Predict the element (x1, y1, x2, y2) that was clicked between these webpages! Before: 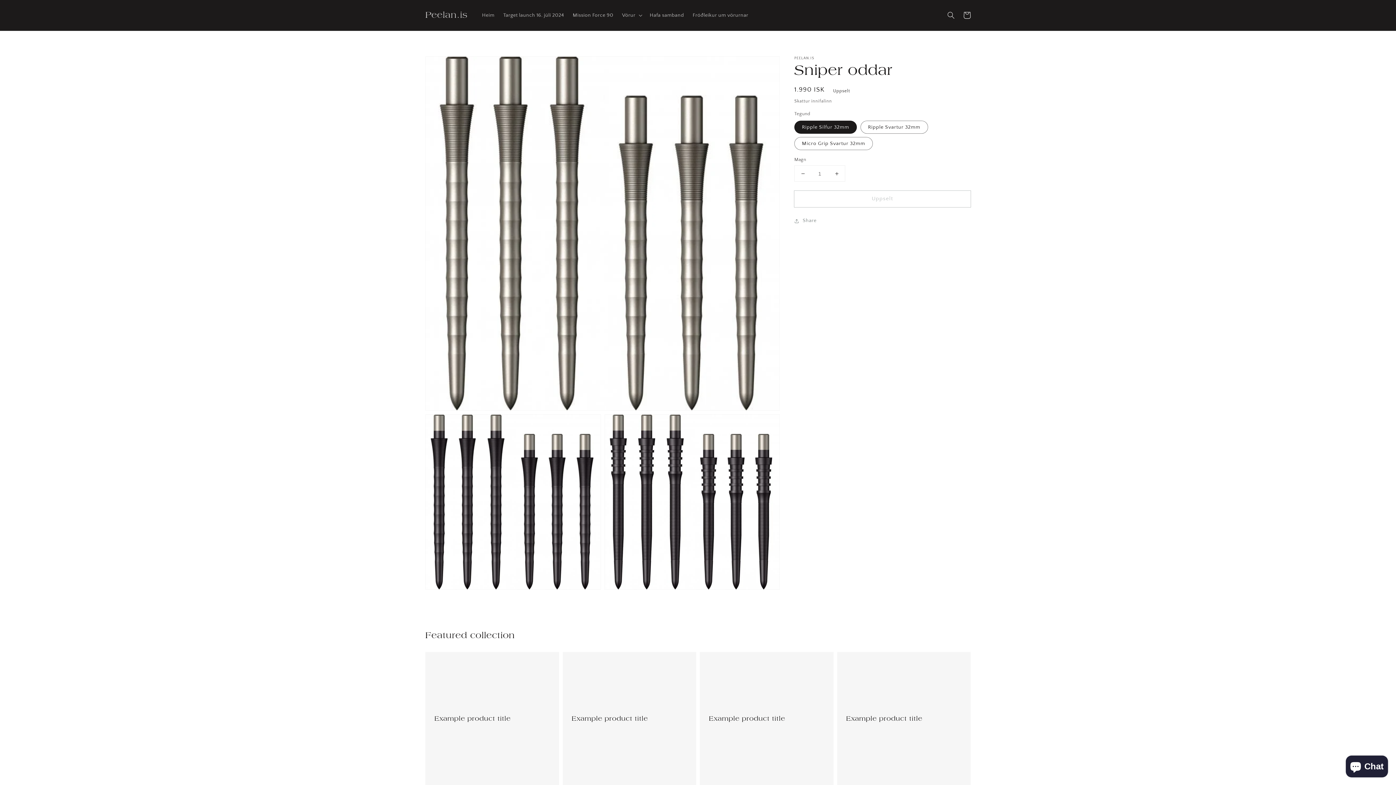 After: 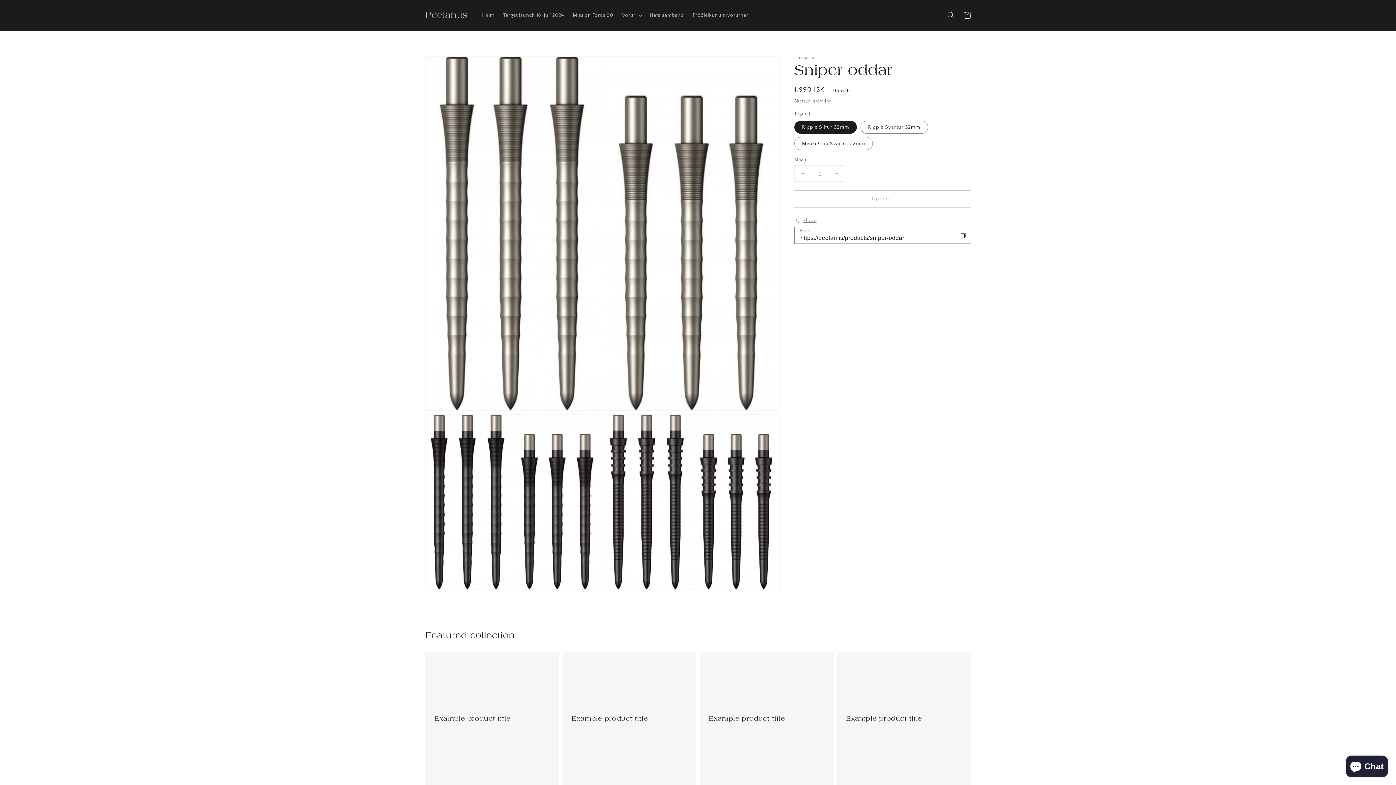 Action: label: Share bbox: (794, 216, 816, 225)